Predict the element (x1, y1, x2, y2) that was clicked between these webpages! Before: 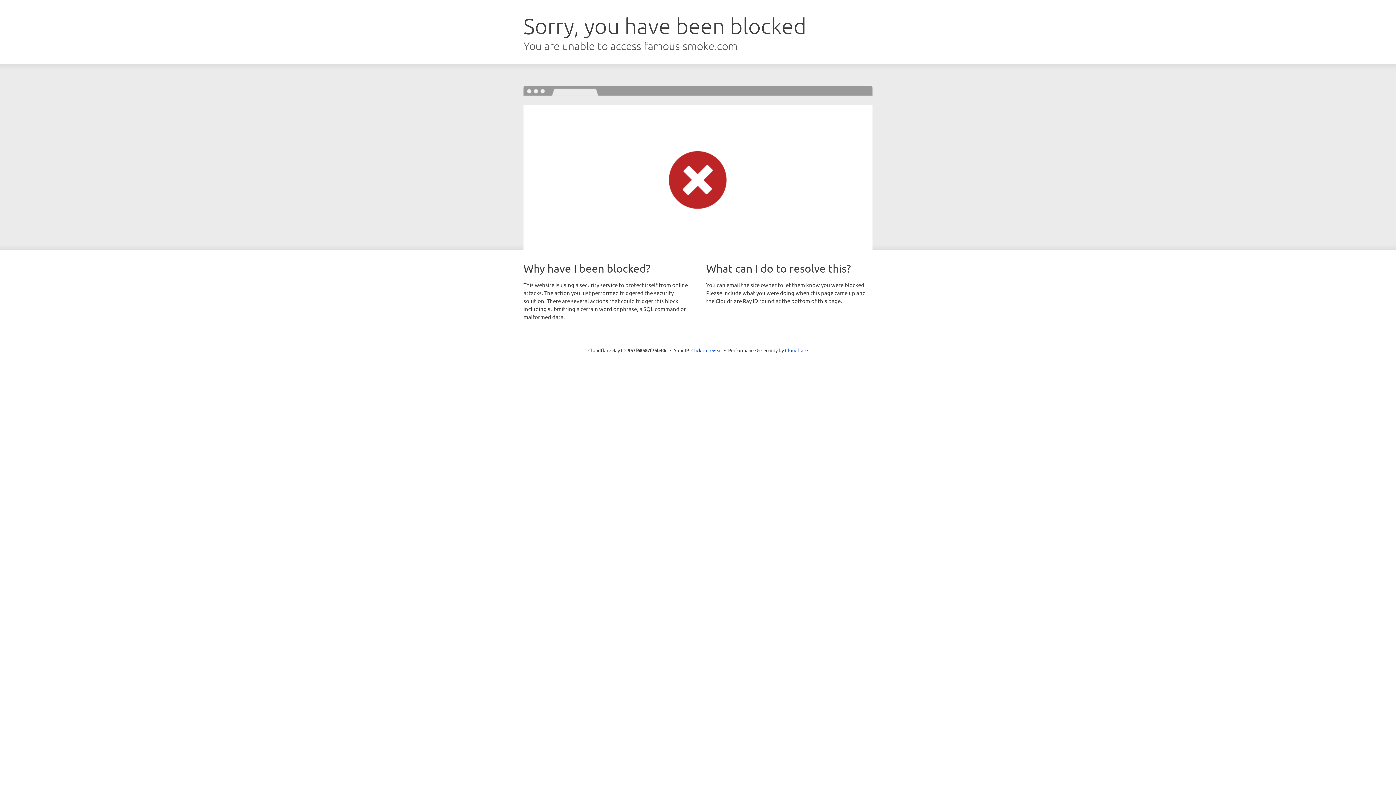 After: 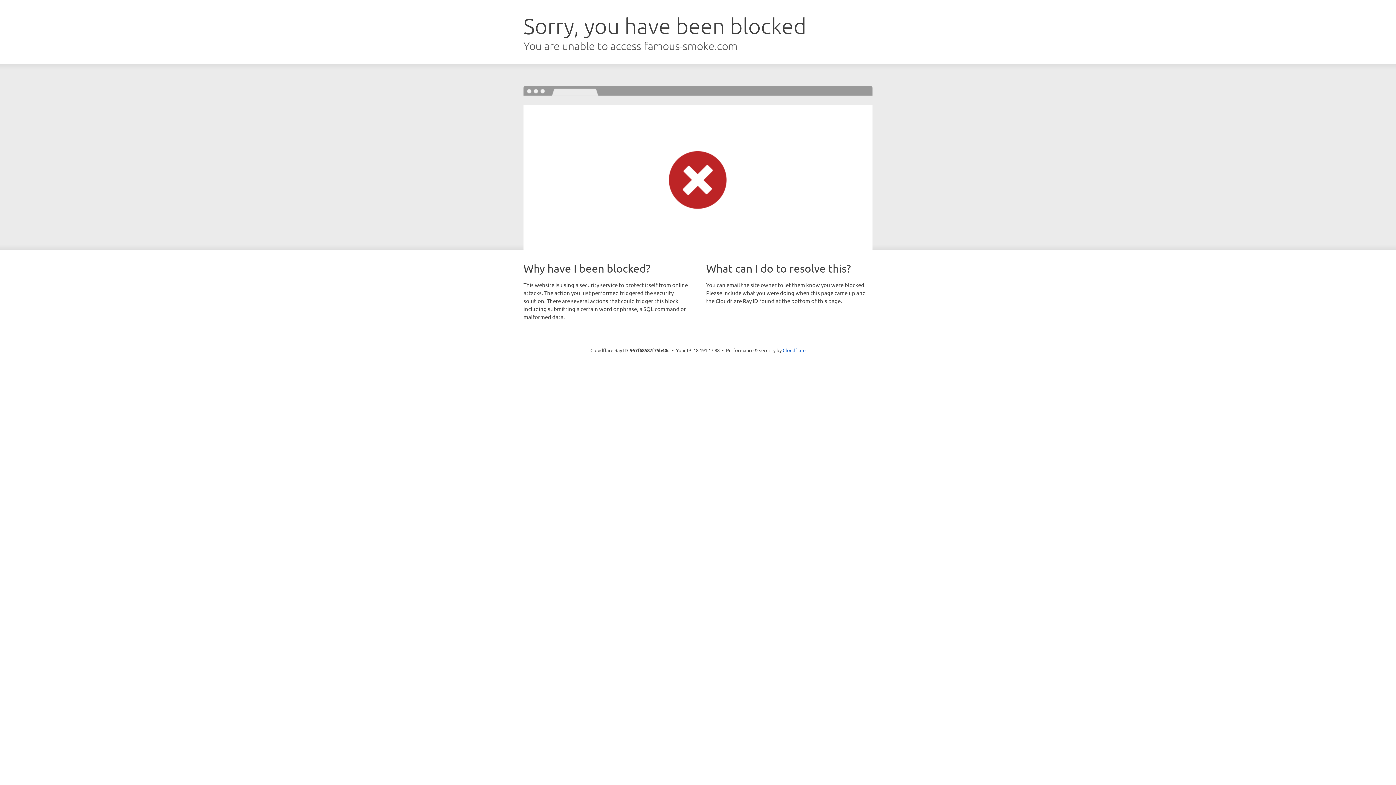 Action: label: Click to reveal bbox: (691, 346, 722, 353)